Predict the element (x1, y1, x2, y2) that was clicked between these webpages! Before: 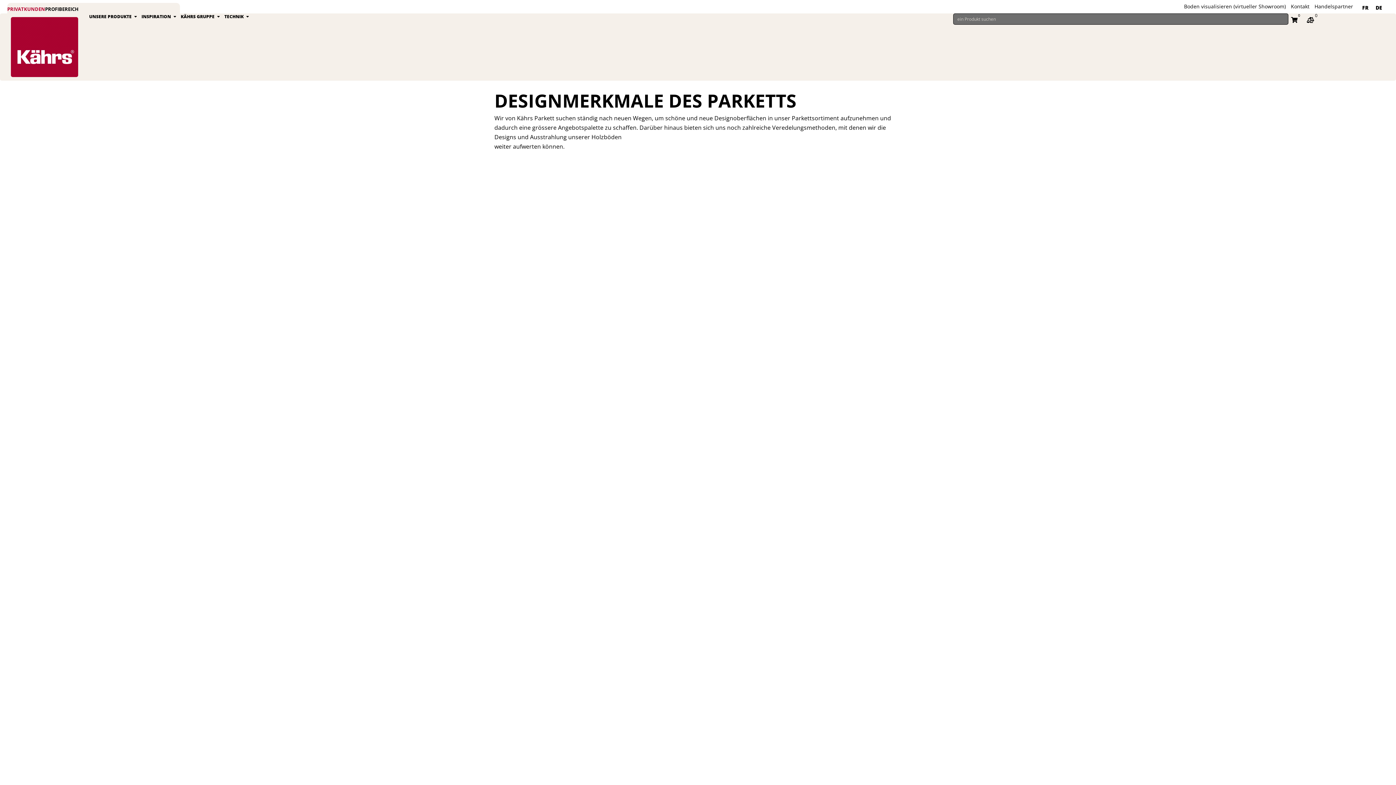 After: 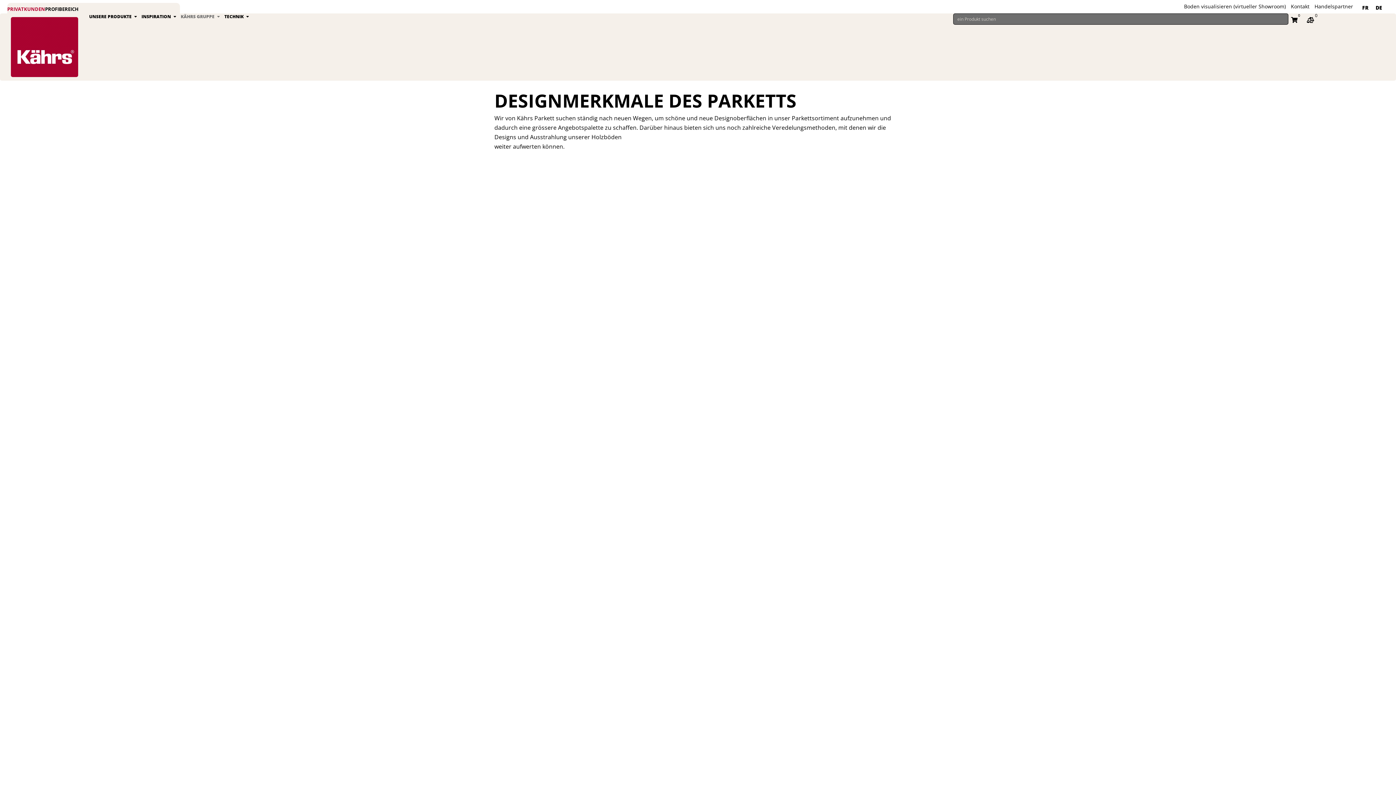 Action: label: Open Kährs Gruppe bbox: (216, 13, 220, 20)